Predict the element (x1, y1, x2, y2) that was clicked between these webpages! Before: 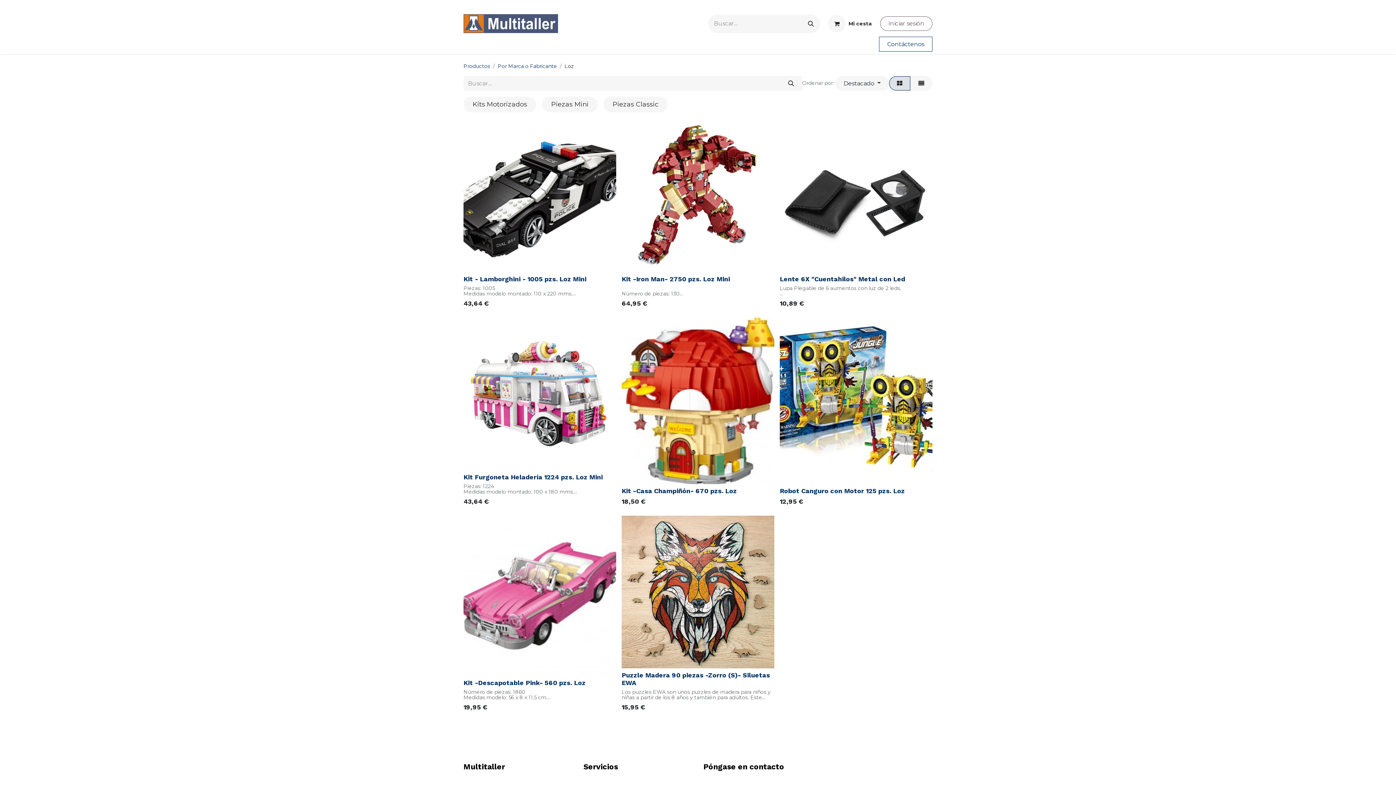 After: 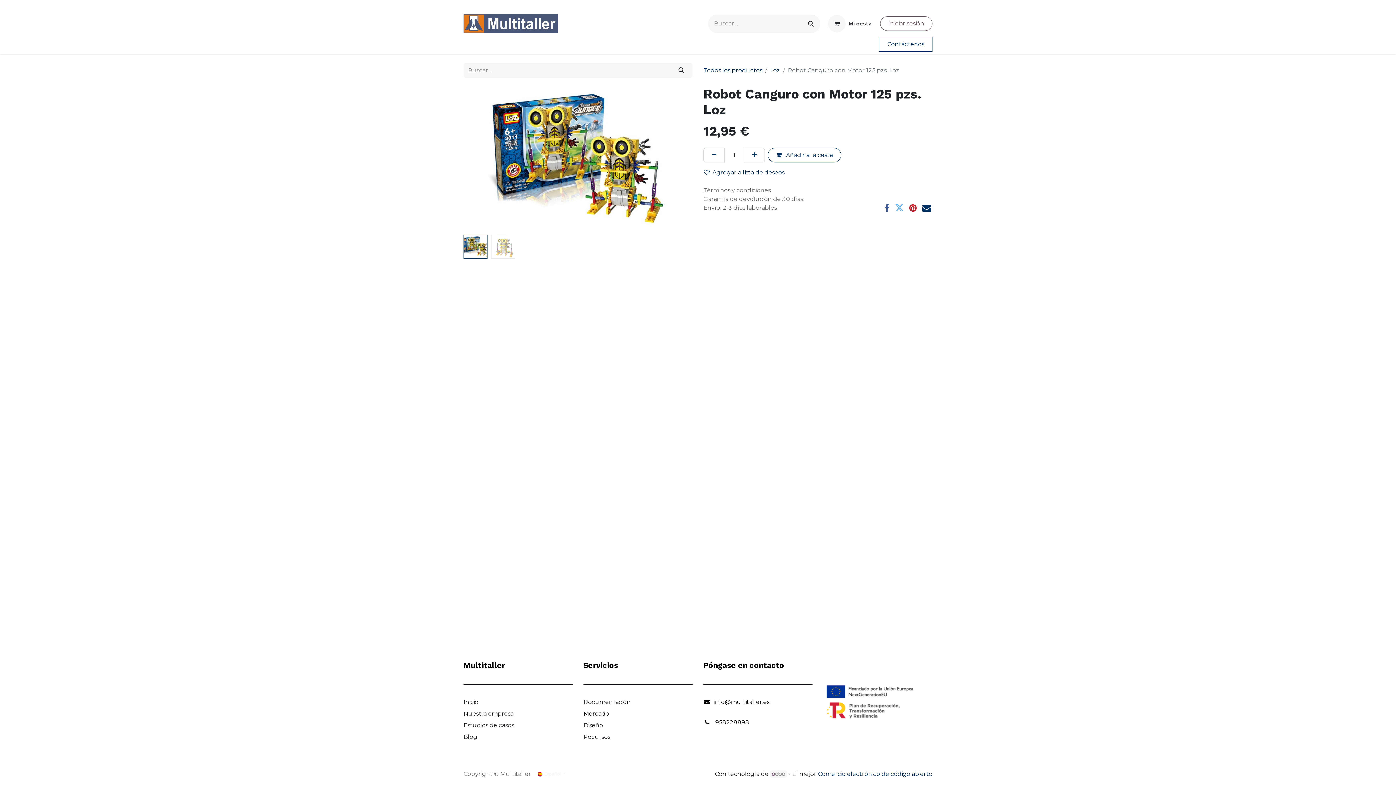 Action: bbox: (780, 487, 905, 494) label: Robot Canguro con Motor 125 pzs. Loz